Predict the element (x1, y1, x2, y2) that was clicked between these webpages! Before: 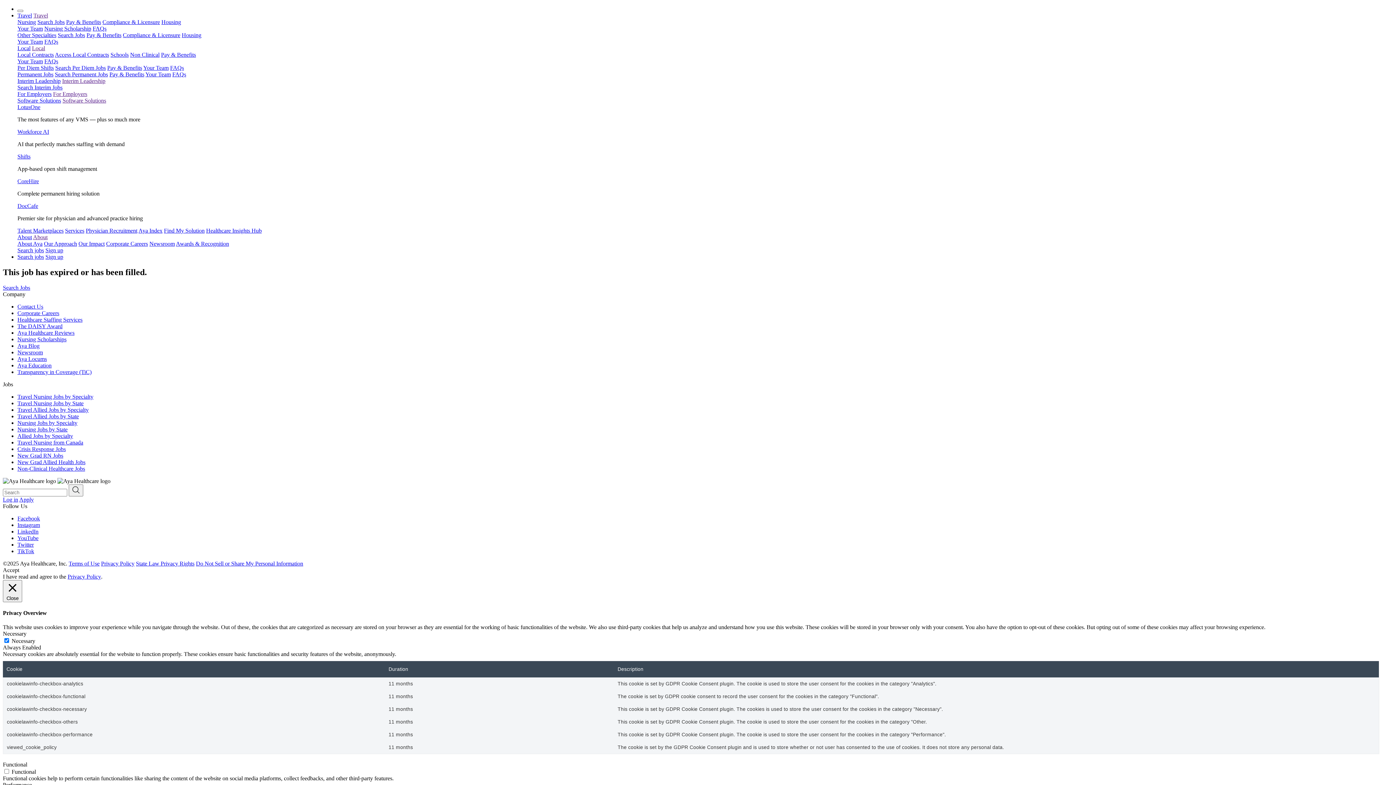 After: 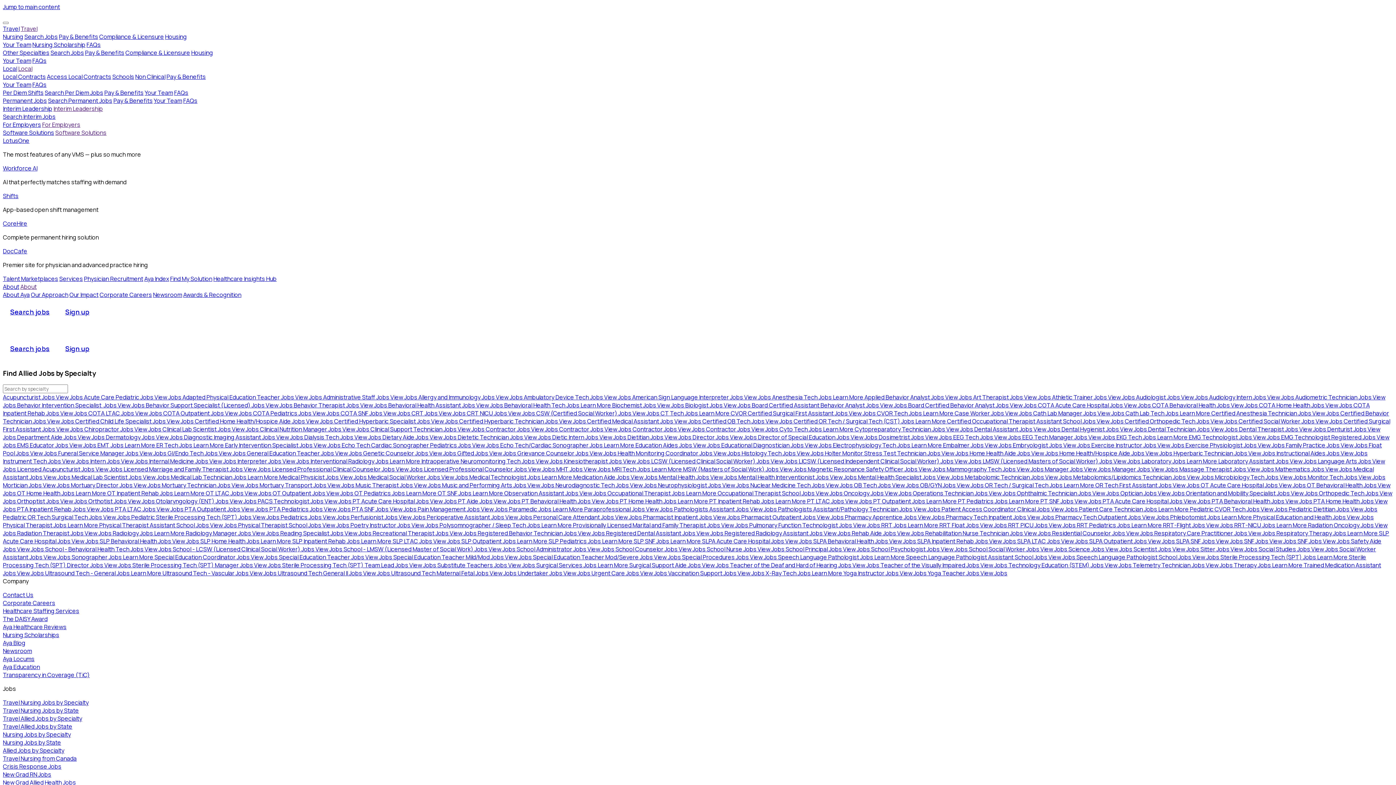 Action: bbox: (17, 433, 73, 439) label: Allied Jobs by Specialty